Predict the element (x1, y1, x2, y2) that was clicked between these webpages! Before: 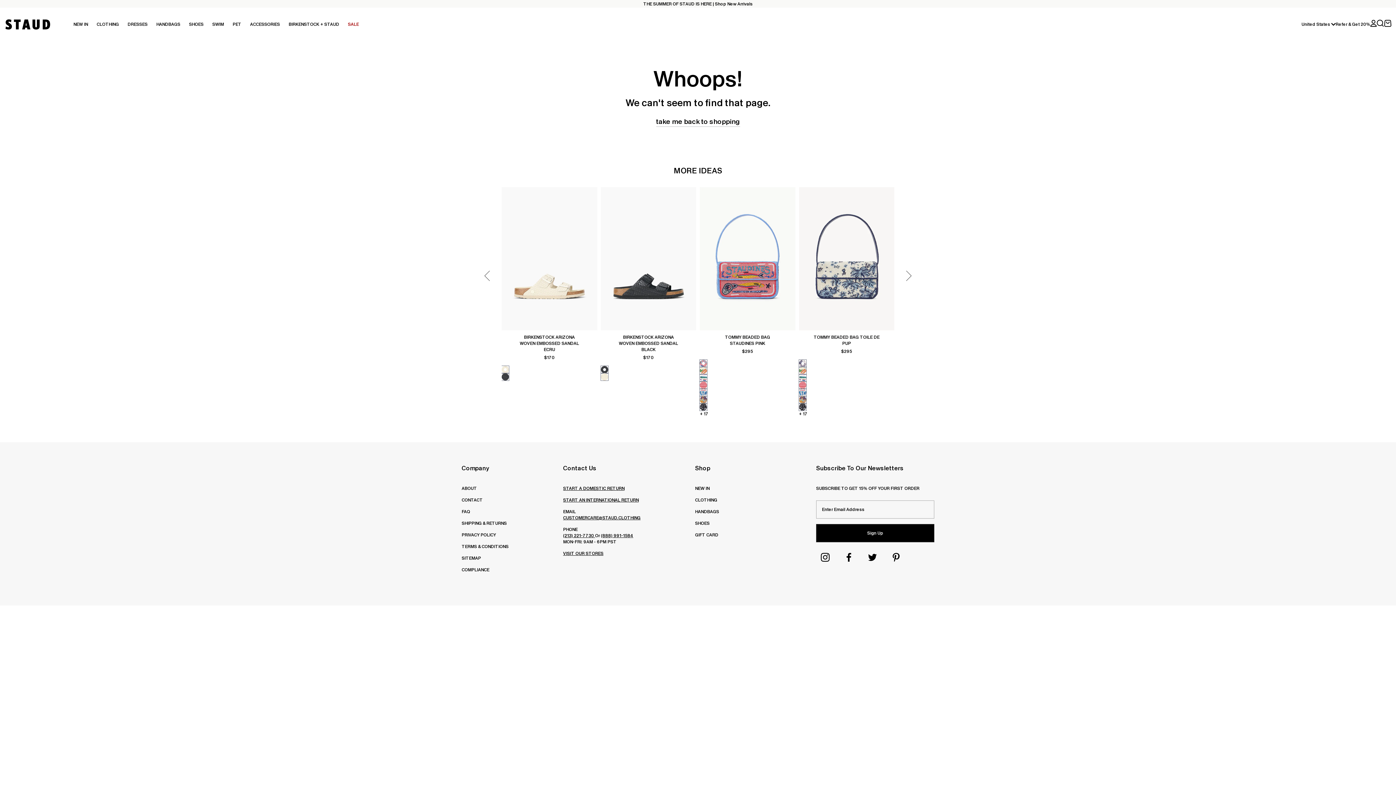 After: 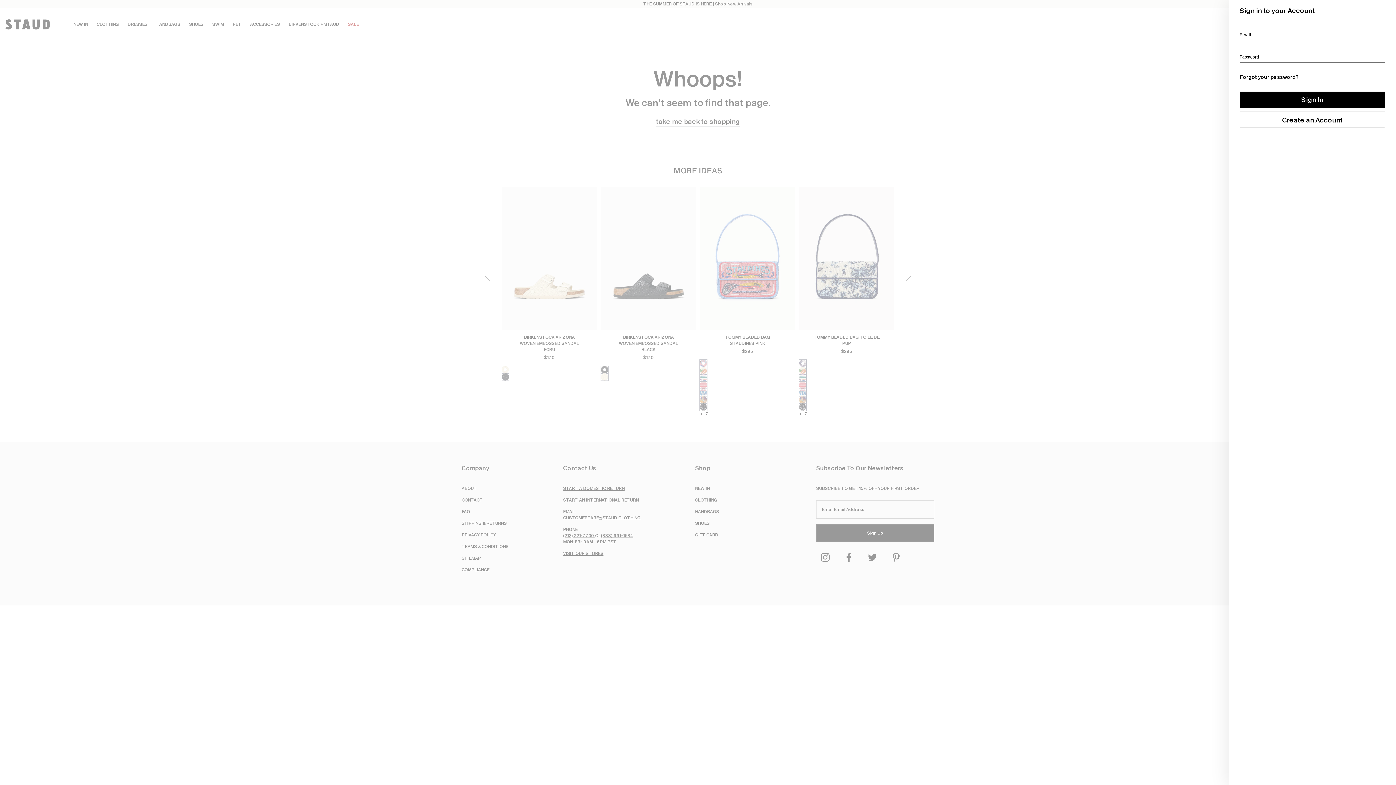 Action: label: View Account bbox: (1370, 19, 1377, 29)